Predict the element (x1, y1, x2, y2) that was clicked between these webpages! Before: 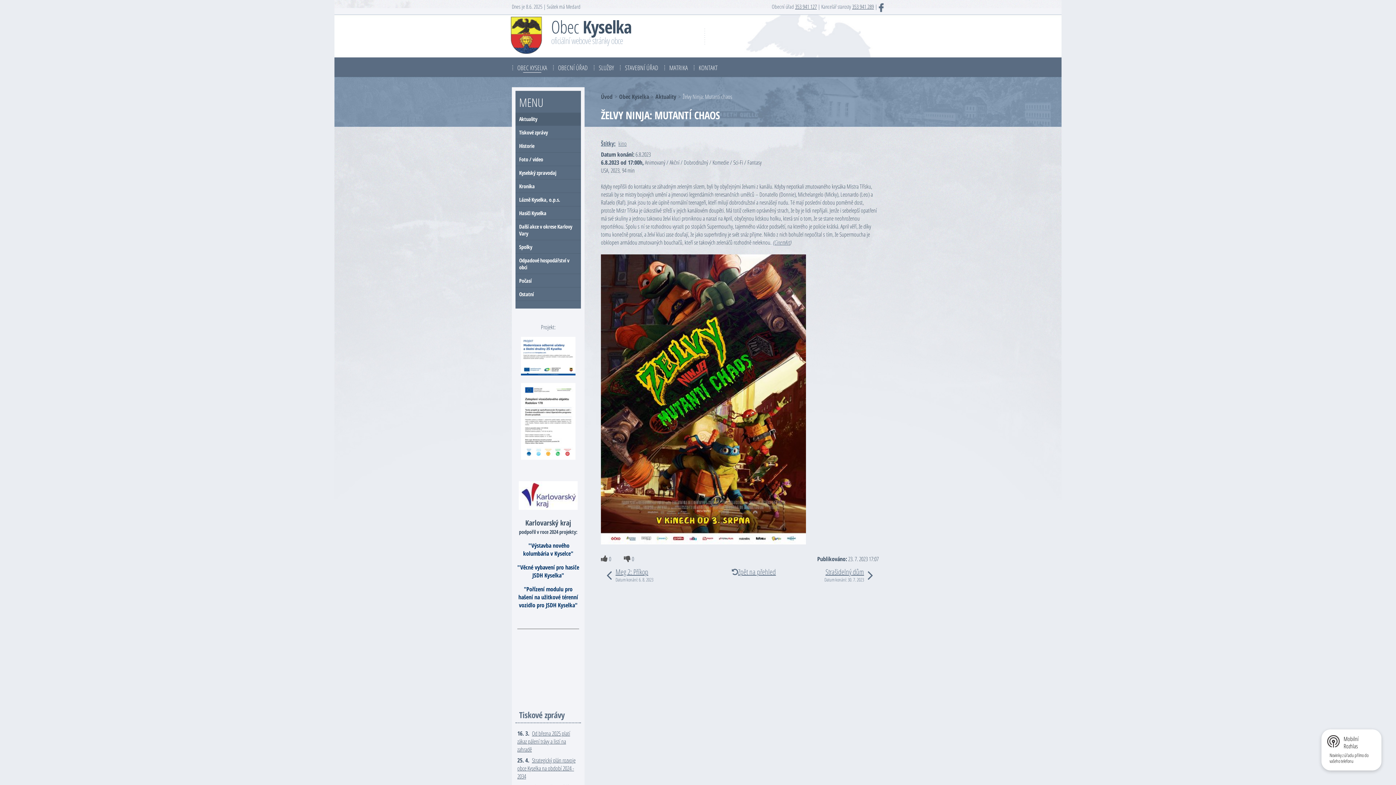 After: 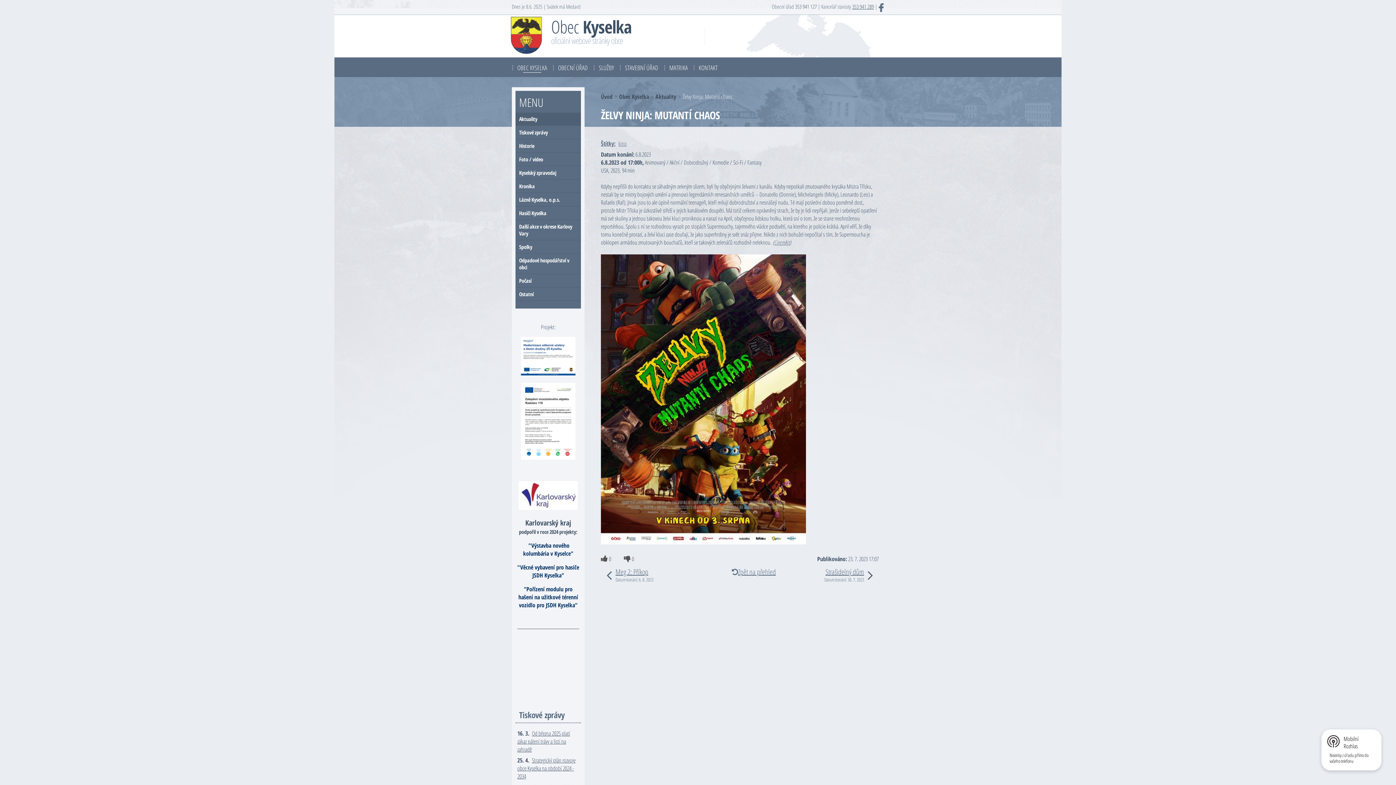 Action: label: 353 941 127 bbox: (795, 2, 817, 10)